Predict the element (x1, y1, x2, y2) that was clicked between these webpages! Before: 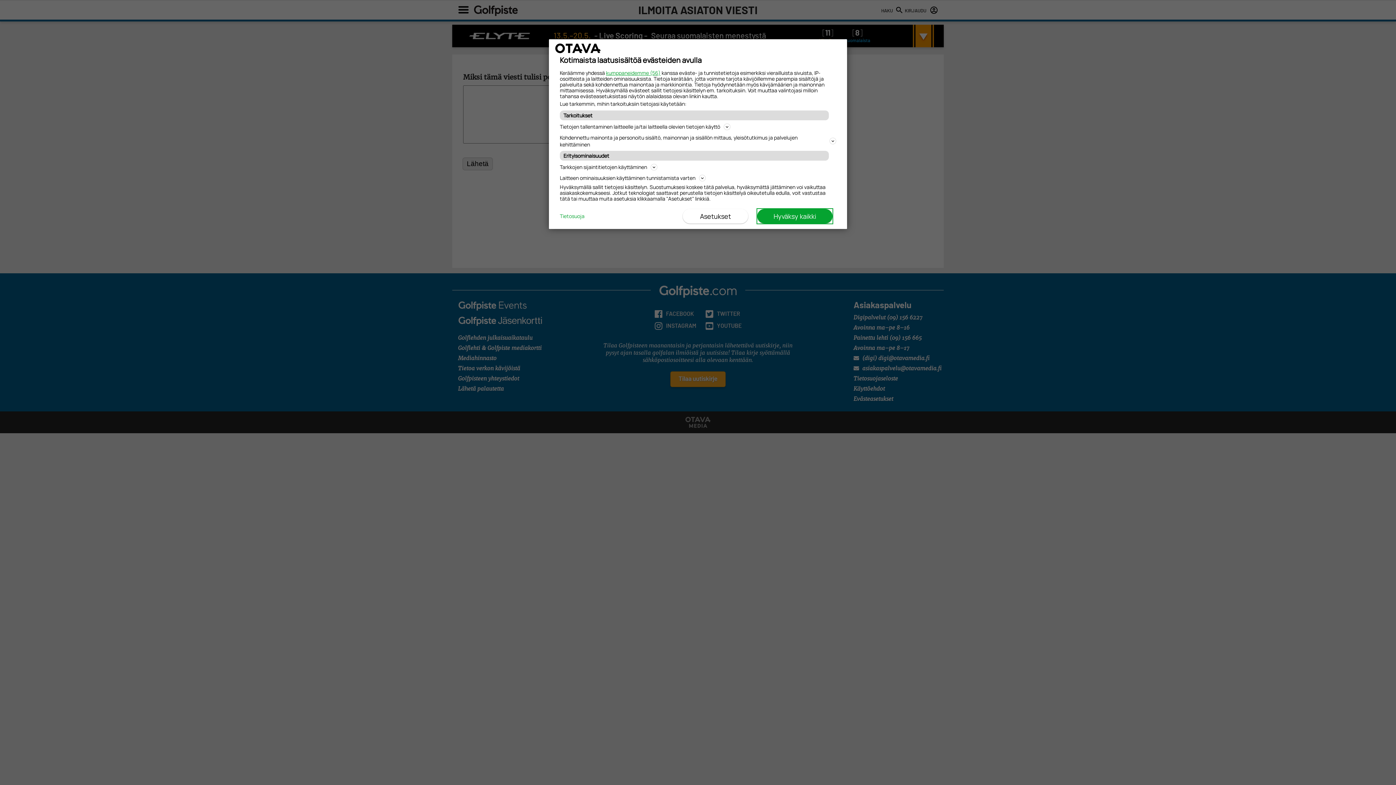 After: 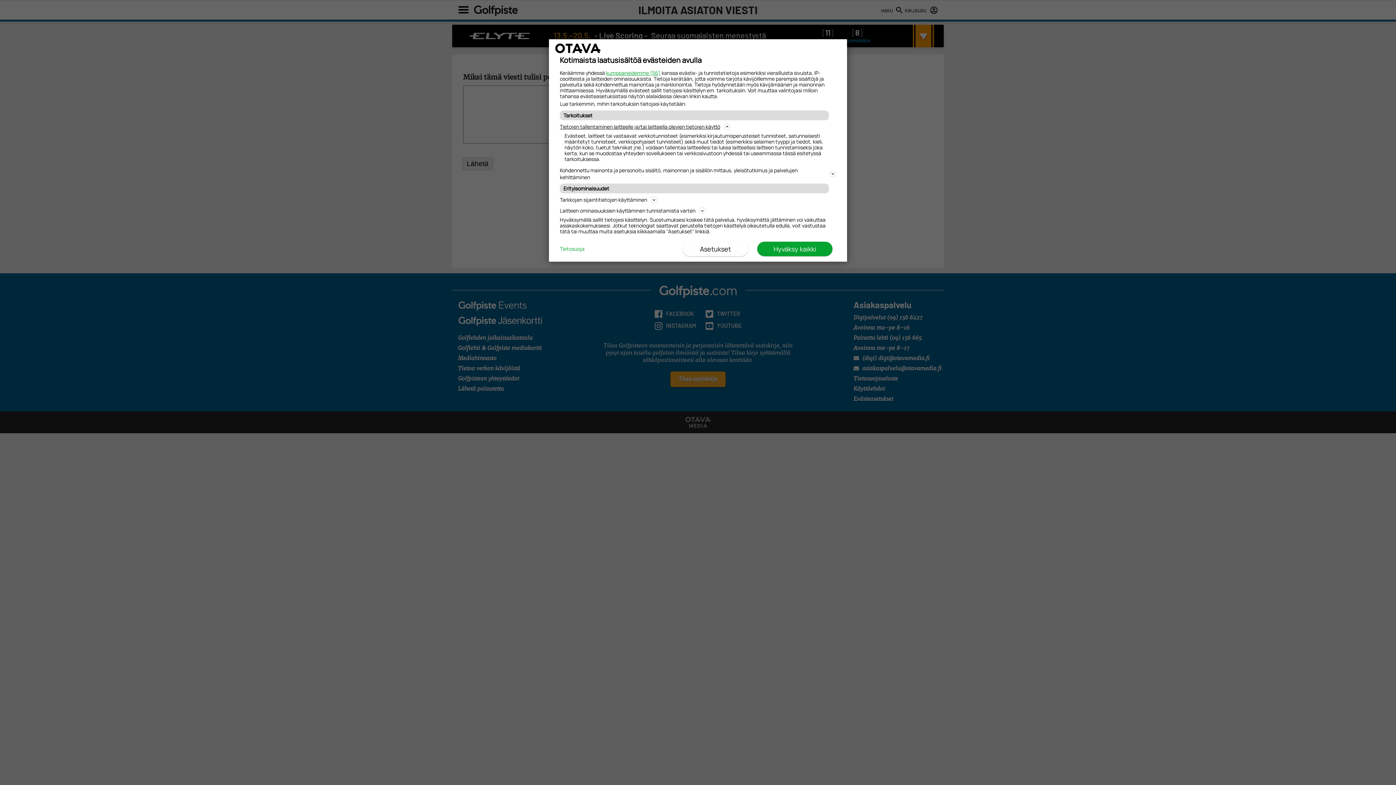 Action: label: Tietojen tallentaminen laitteelle ja/tai laitteella olevien tietojen käyttö bbox: (560, 122, 836, 131)